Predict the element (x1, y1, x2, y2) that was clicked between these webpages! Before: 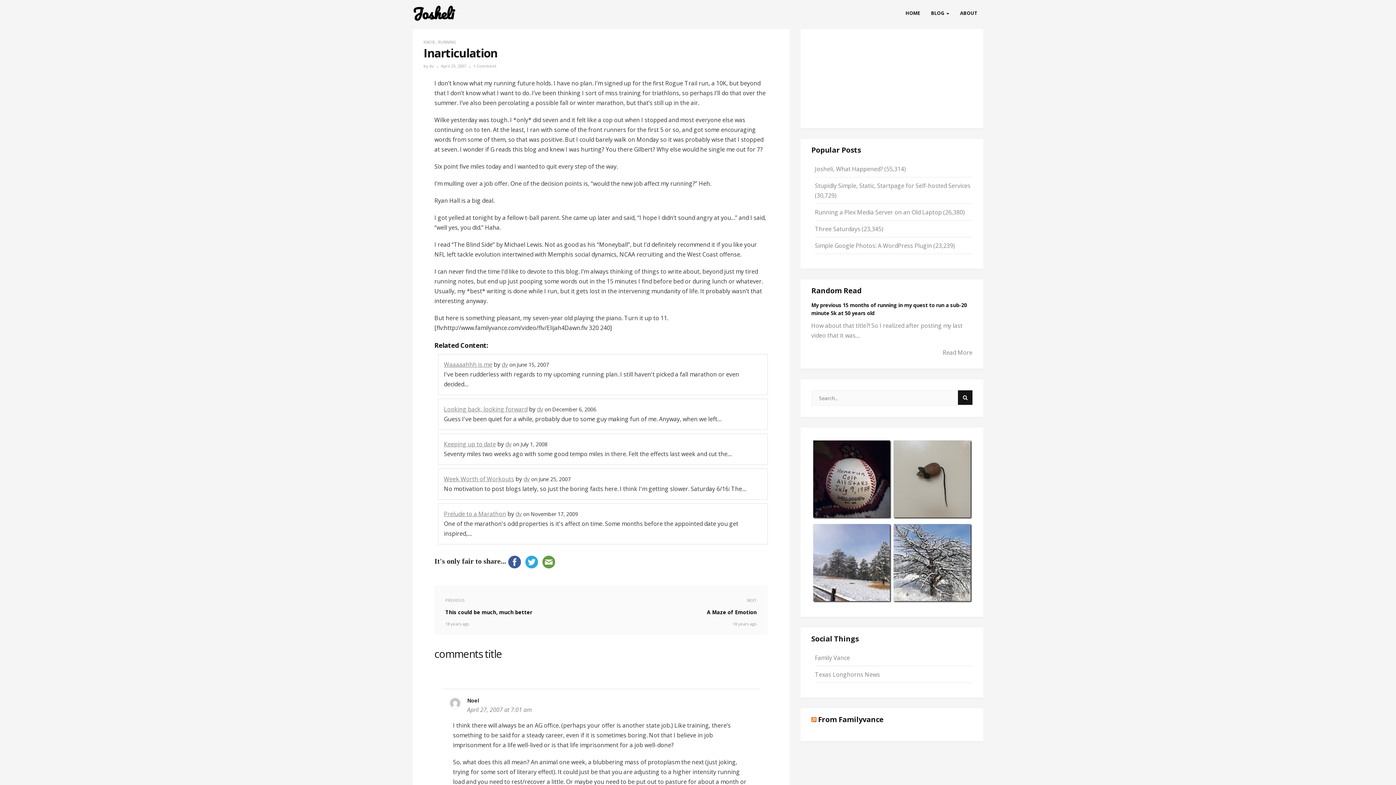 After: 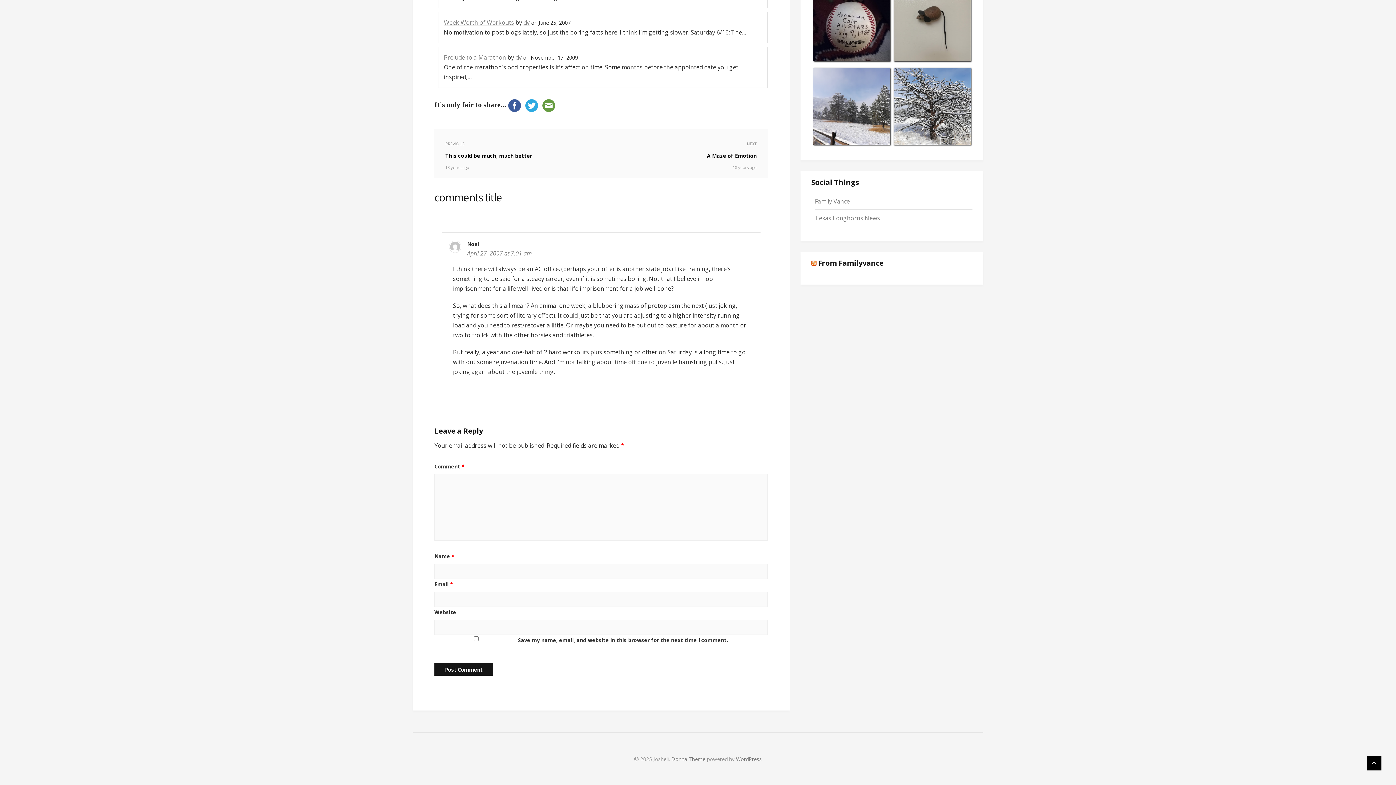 Action: label: 1 Comment bbox: (473, 63, 496, 68)